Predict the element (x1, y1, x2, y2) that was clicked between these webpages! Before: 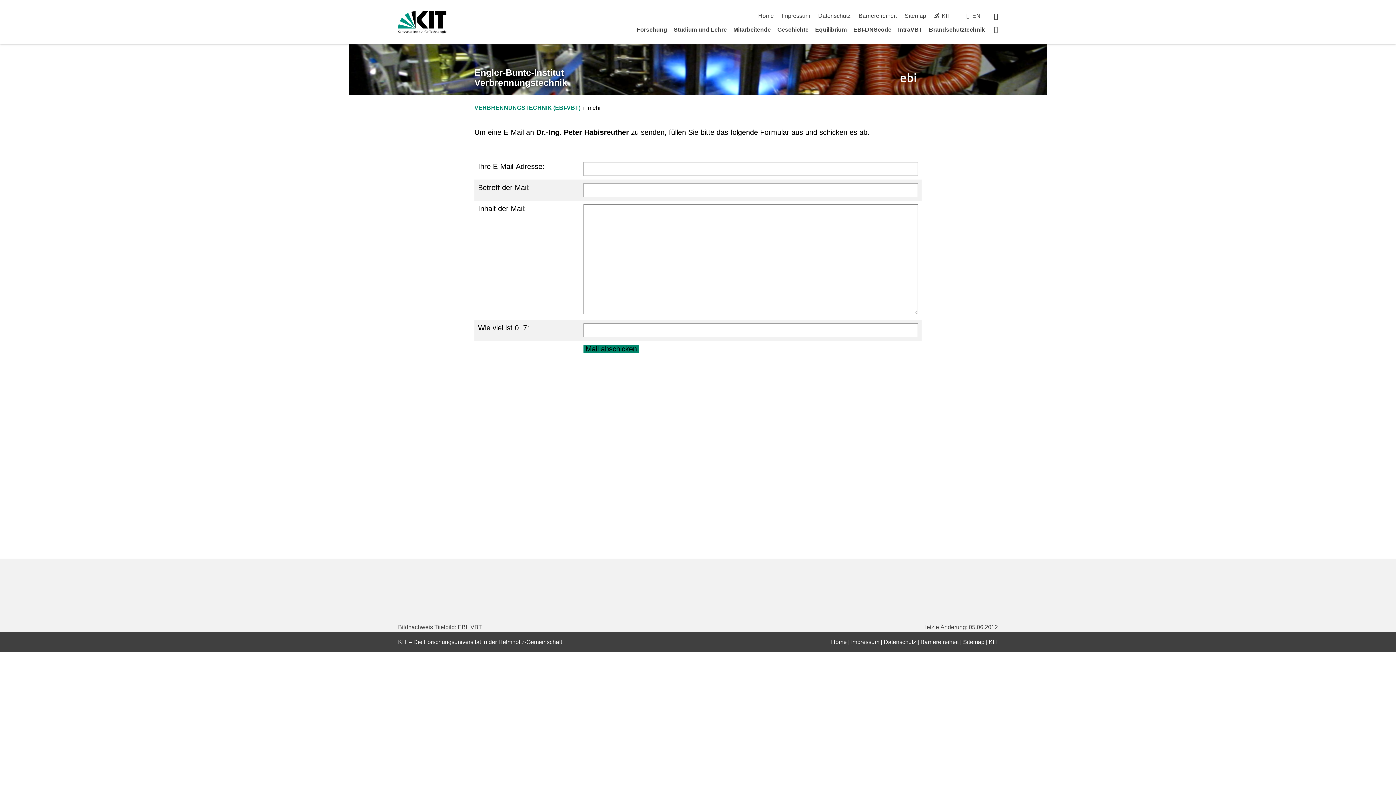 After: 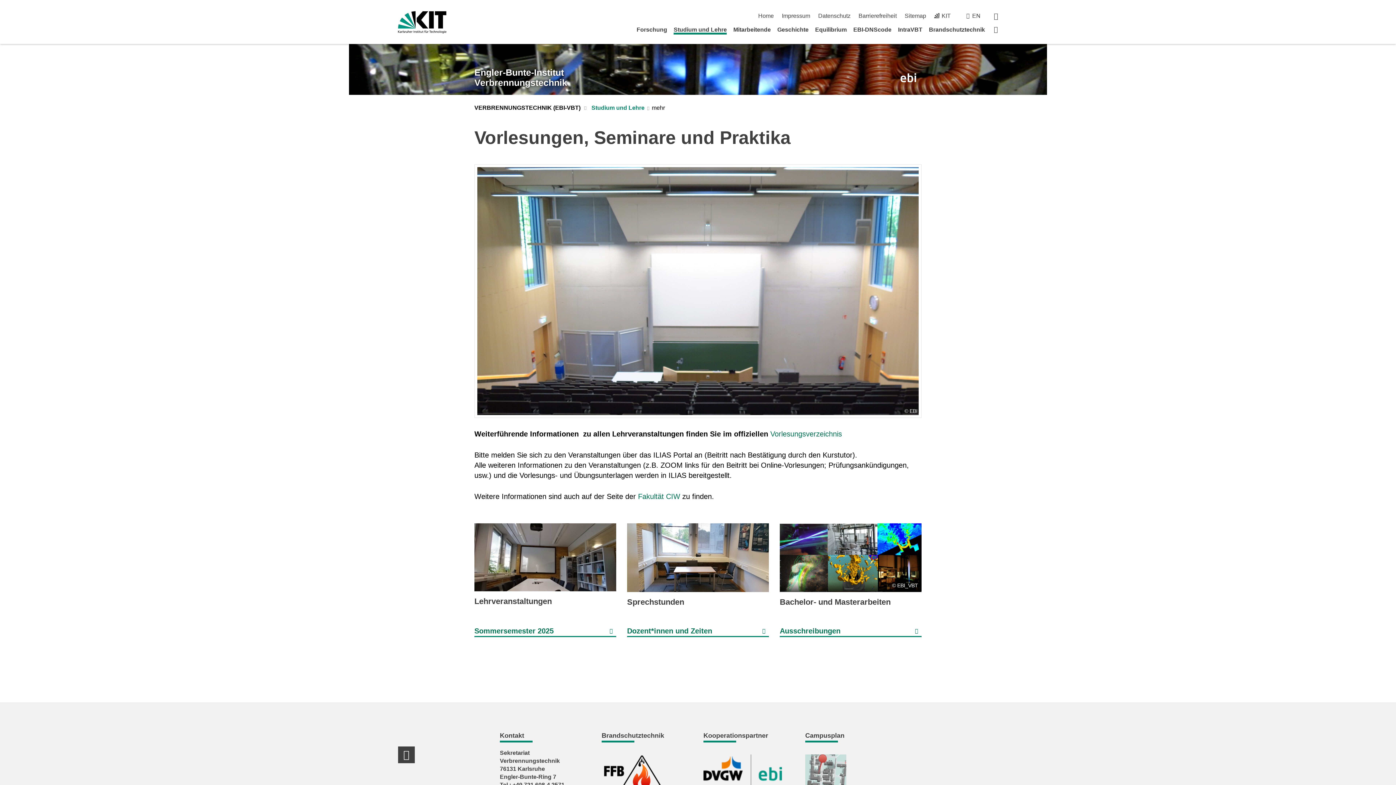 Action: label: Studium und Lehre bbox: (673, 26, 727, 32)